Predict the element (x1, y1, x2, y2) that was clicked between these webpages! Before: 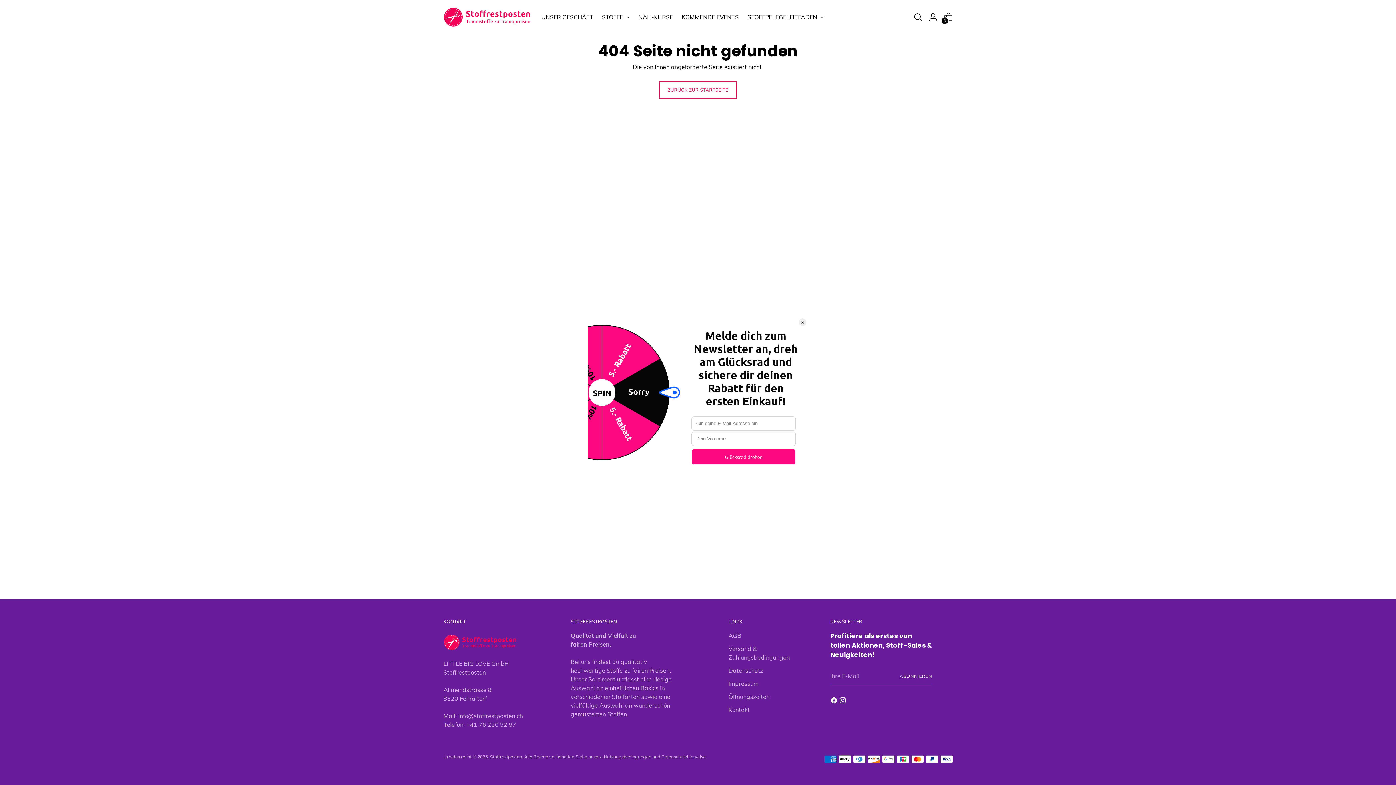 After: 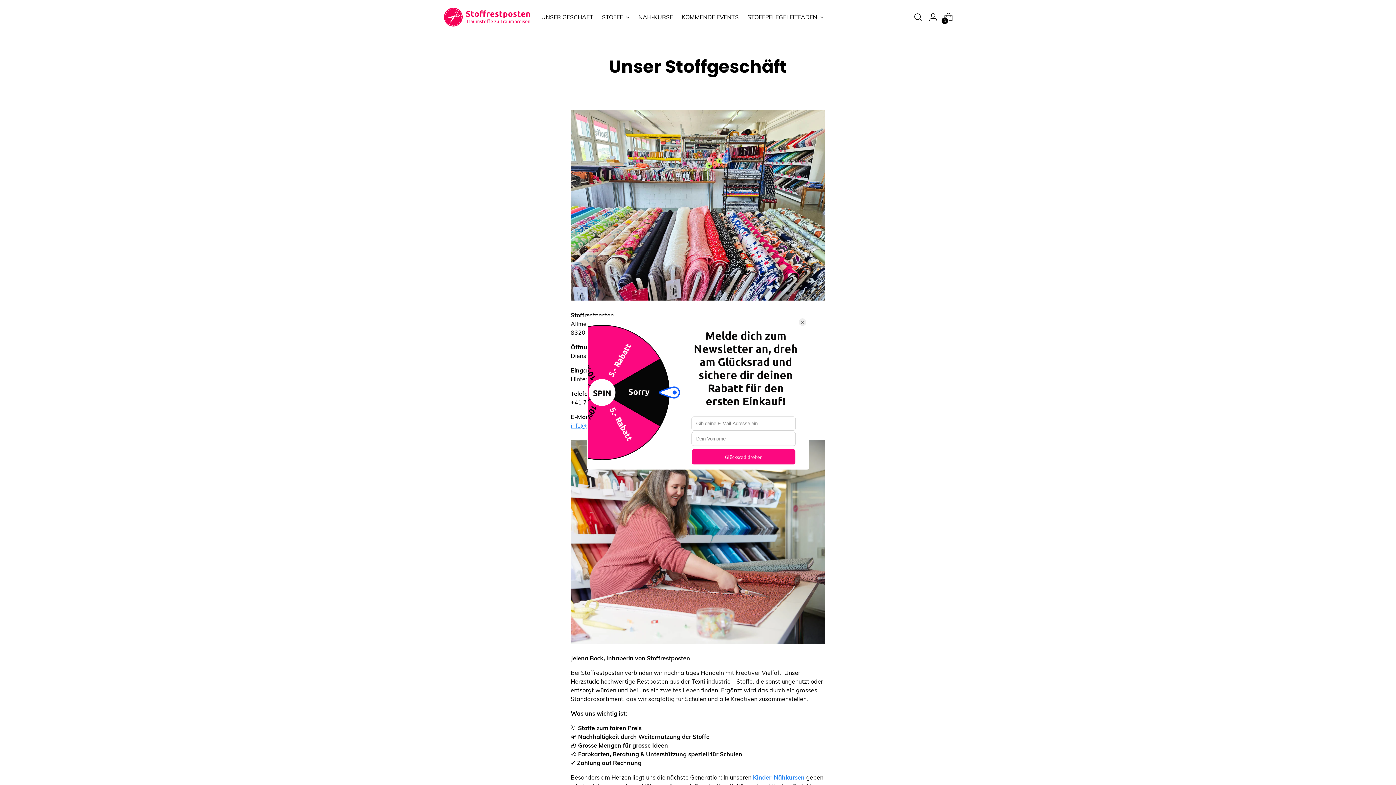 Action: label: UNSER GESCHÄFT bbox: (541, 9, 593, 25)